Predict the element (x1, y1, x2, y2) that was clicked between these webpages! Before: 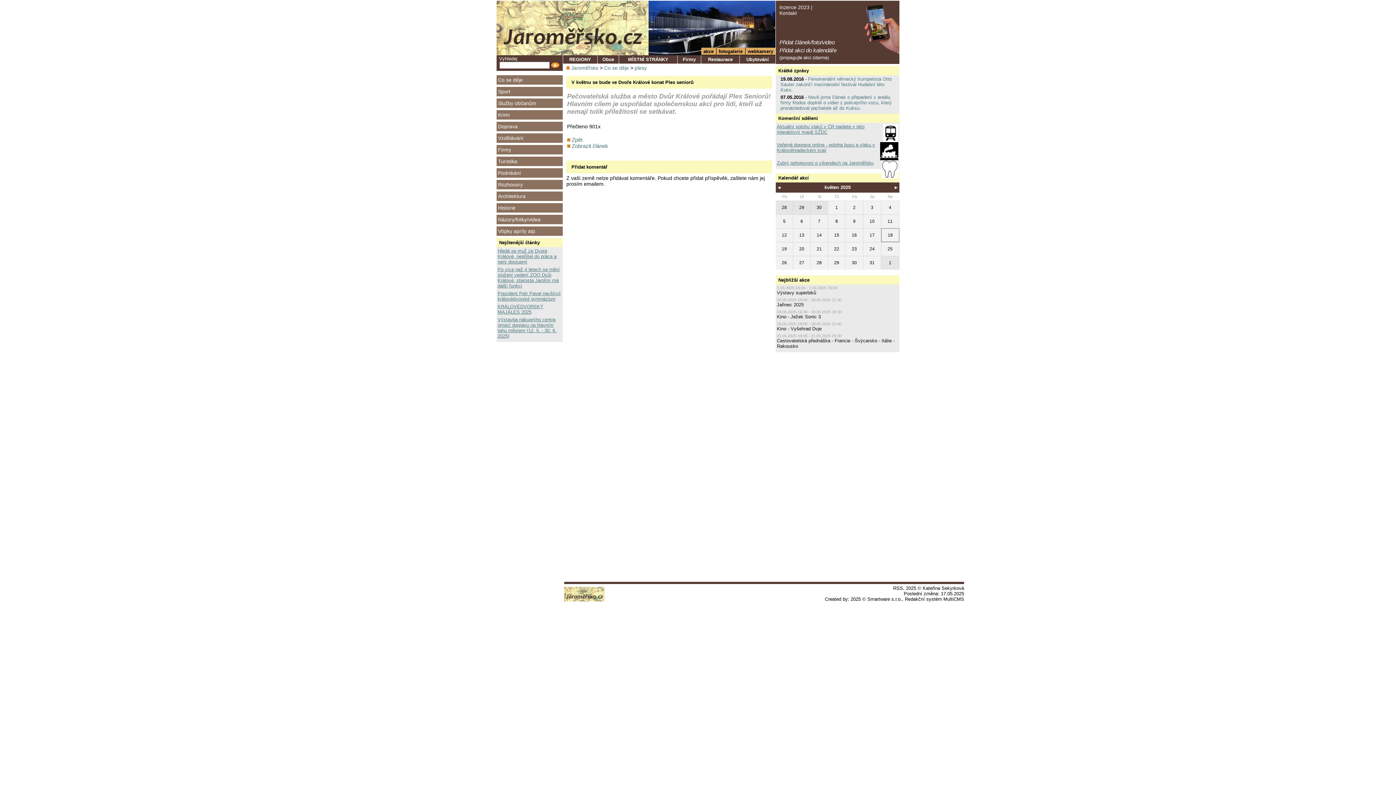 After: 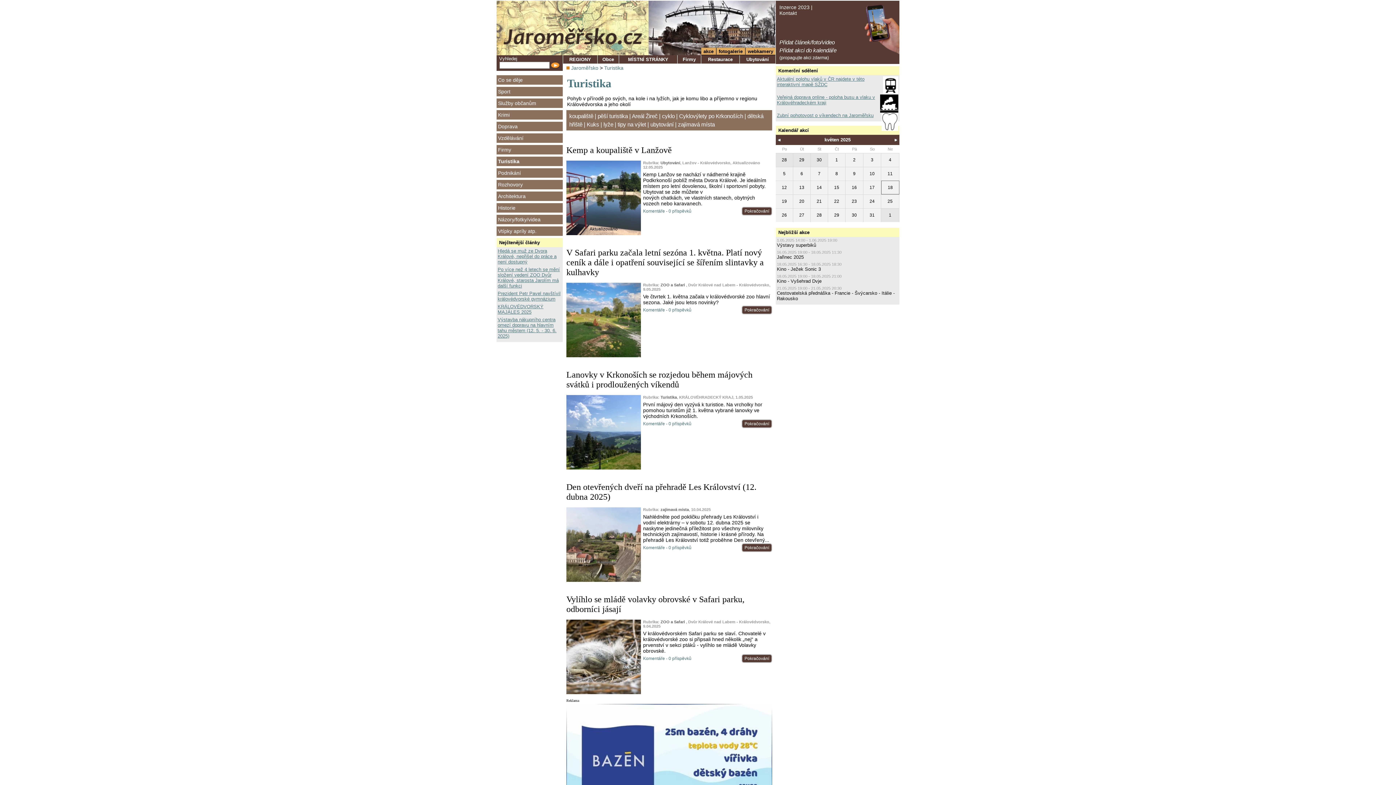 Action: bbox: (496, 156, 562, 166) label: Turistika